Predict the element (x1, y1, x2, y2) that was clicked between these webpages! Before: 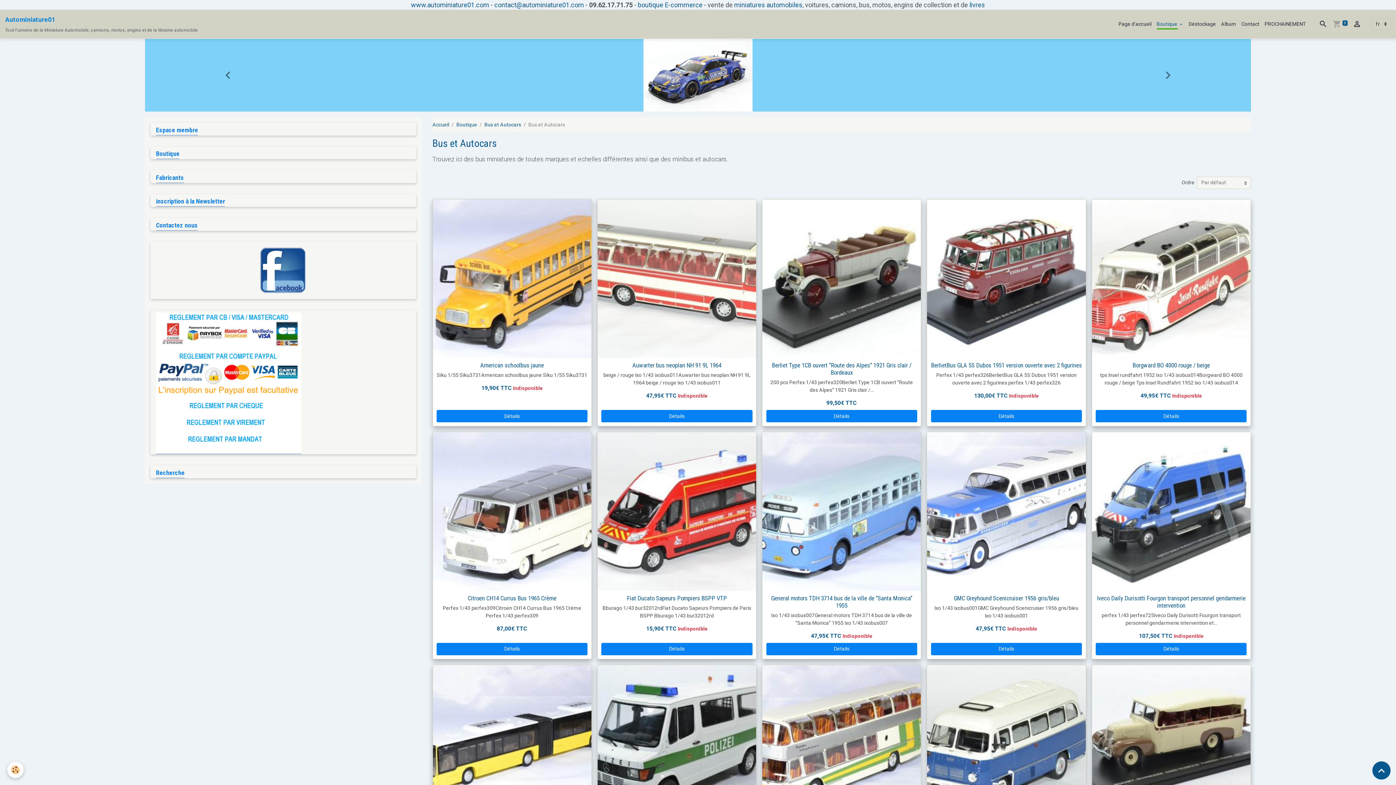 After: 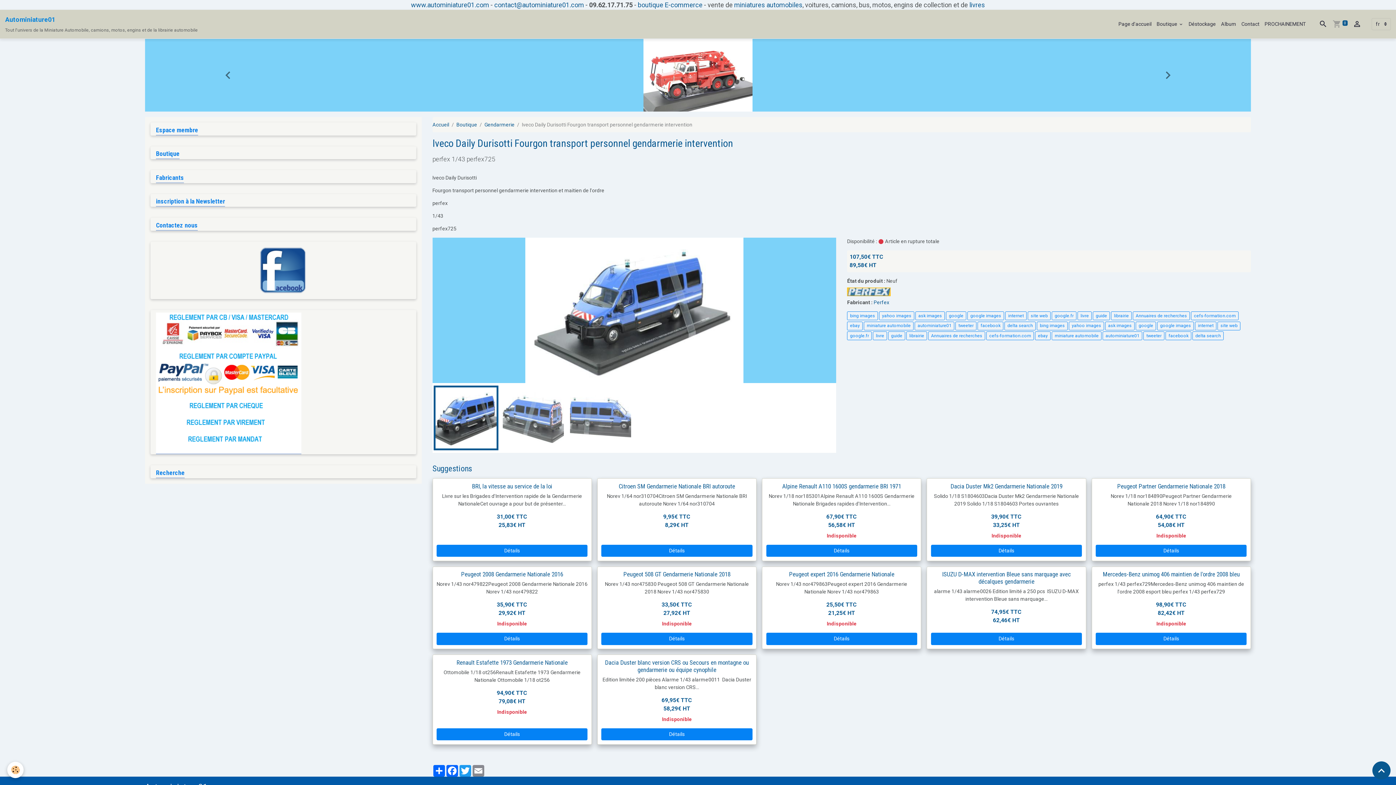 Action: bbox: (1092, 508, 1250, 514)